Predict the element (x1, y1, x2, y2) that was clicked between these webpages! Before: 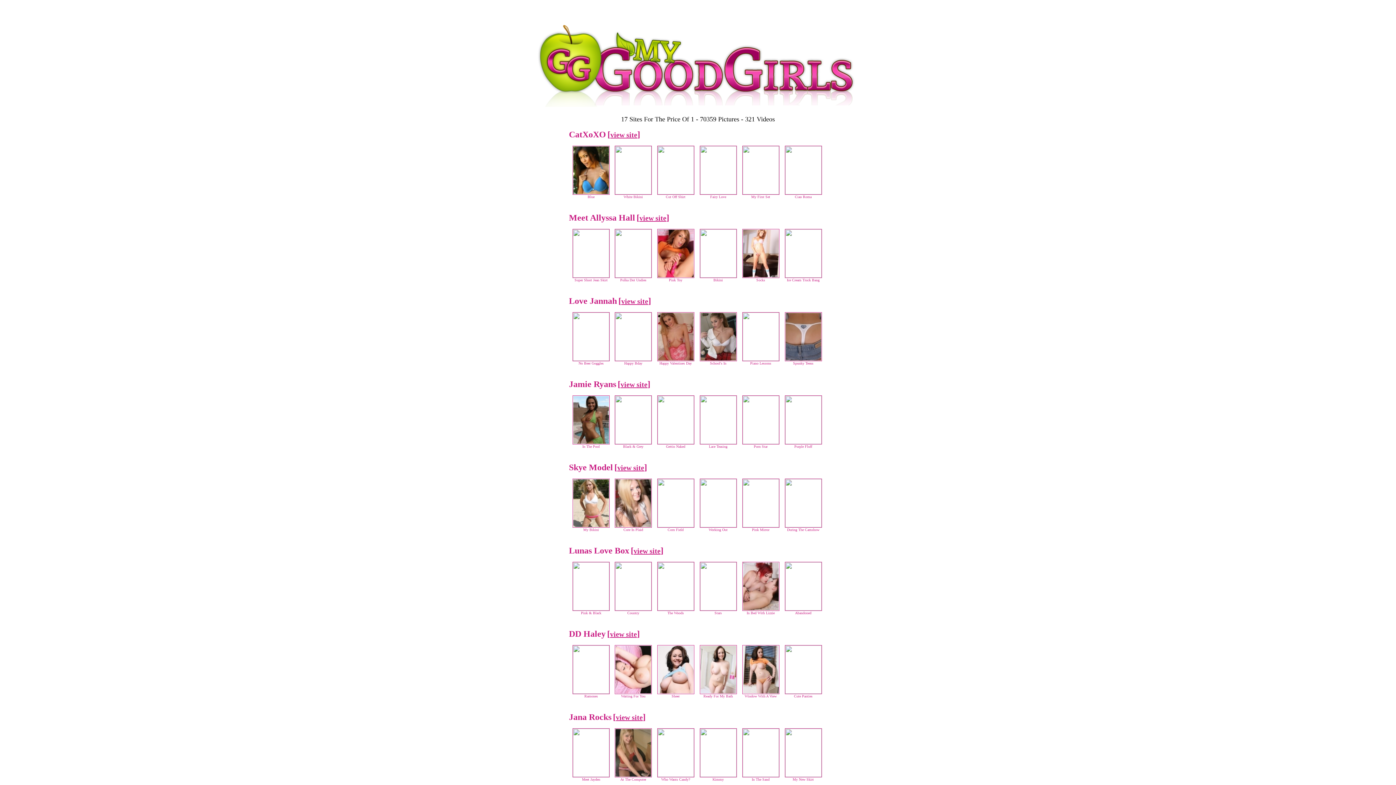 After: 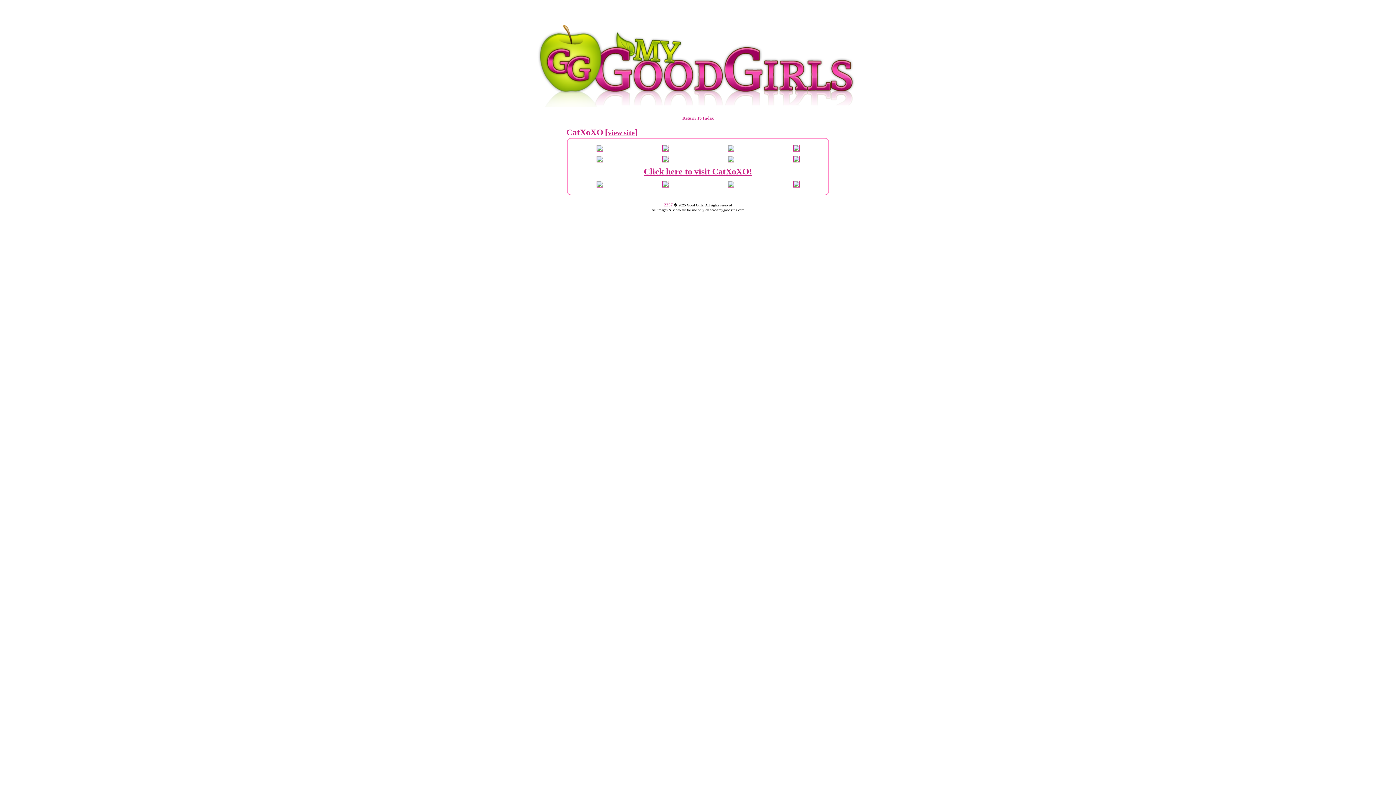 Action: bbox: (784, 189, 822, 195)